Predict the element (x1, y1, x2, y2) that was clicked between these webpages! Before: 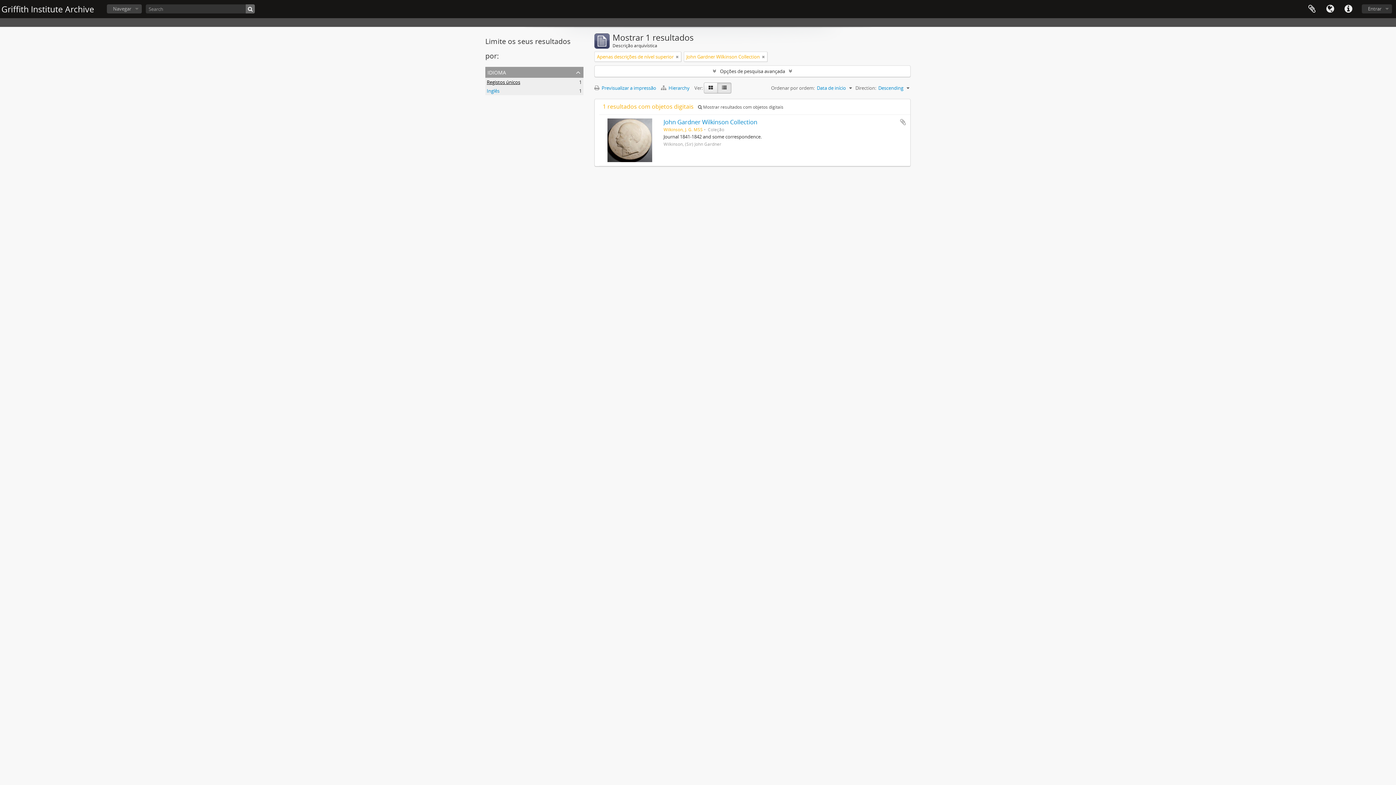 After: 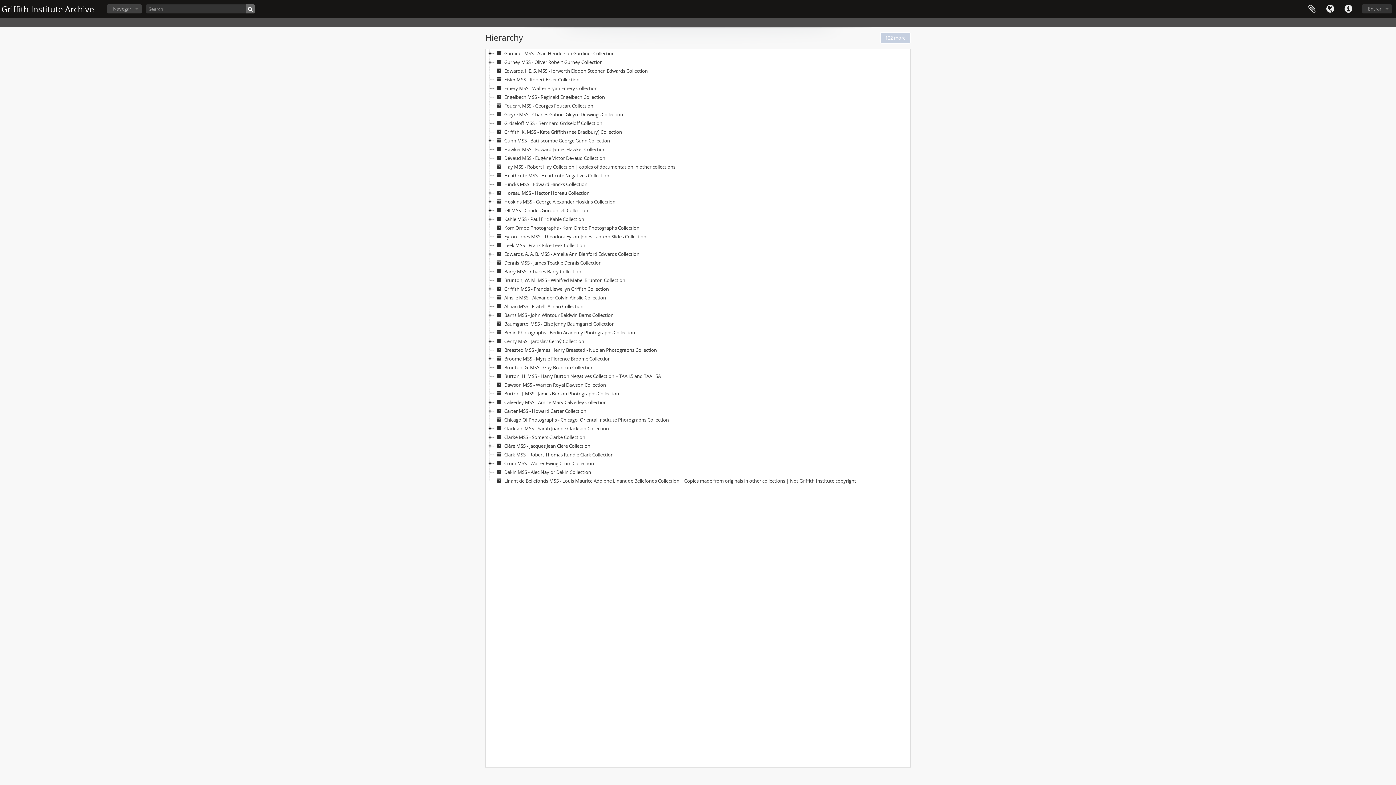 Action: bbox: (661, 84, 694, 91) label:  Hierarchy 